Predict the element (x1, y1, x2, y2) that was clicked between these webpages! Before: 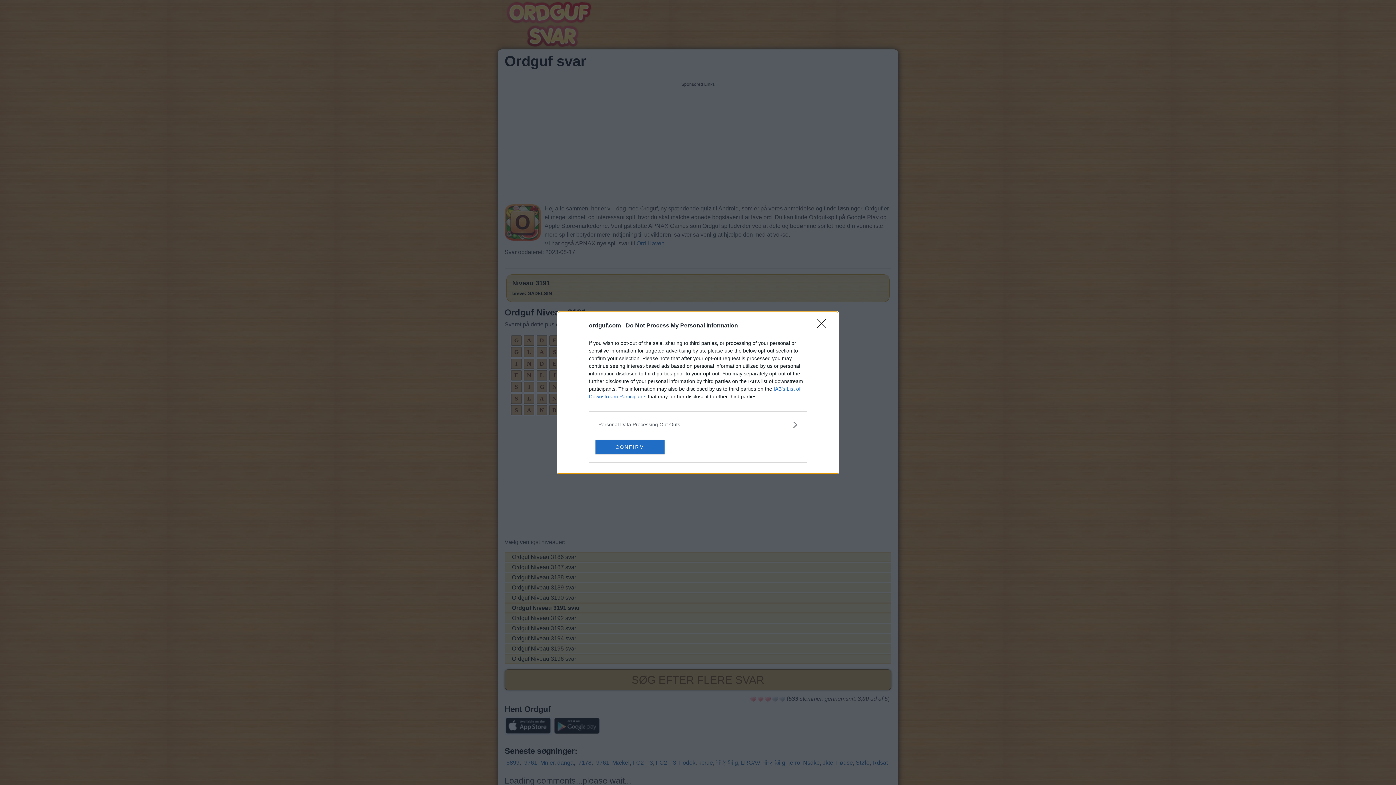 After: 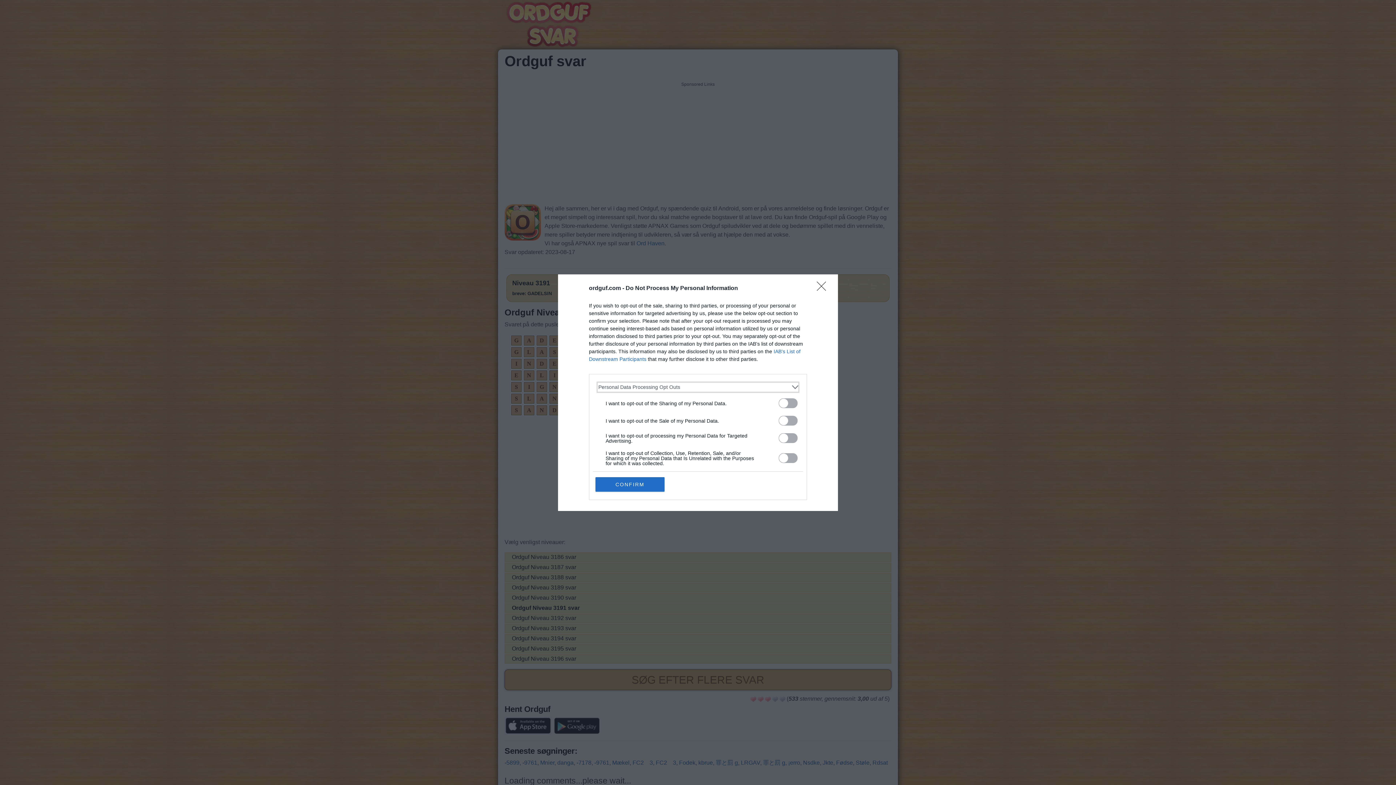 Action: bbox: (598, 420, 797, 428) label: Opt-Outs